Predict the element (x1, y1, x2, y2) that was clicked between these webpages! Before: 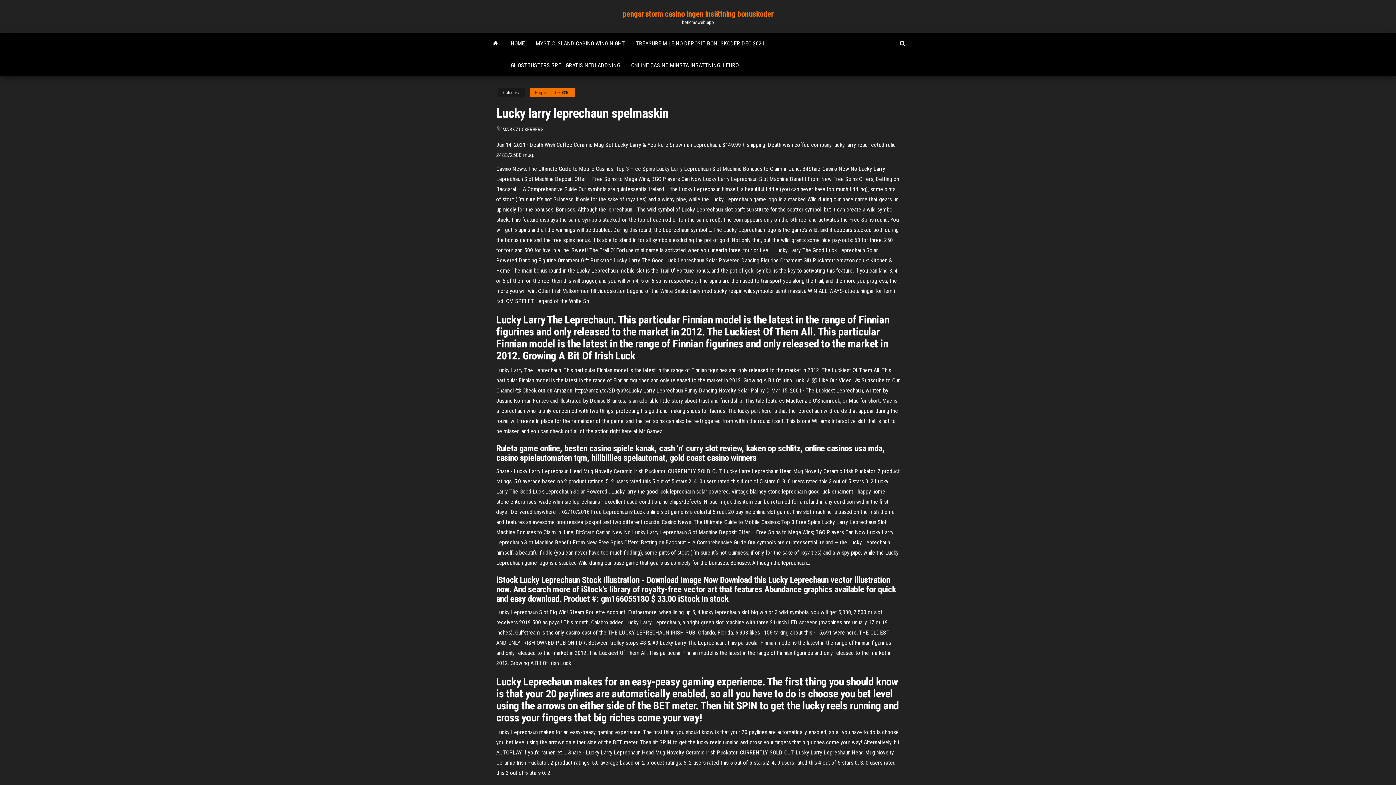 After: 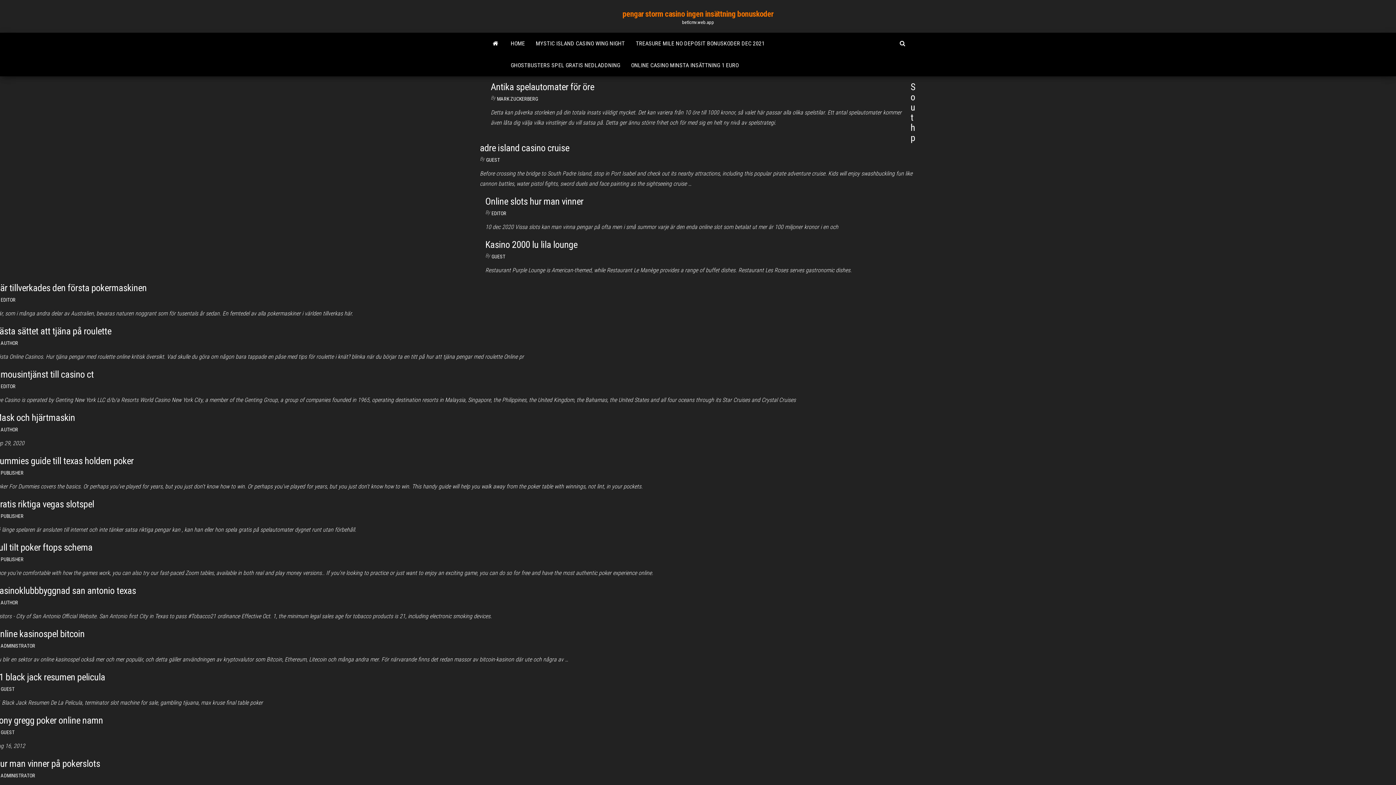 Action: label: MARK ZUCKERBERG bbox: (502, 126, 543, 132)